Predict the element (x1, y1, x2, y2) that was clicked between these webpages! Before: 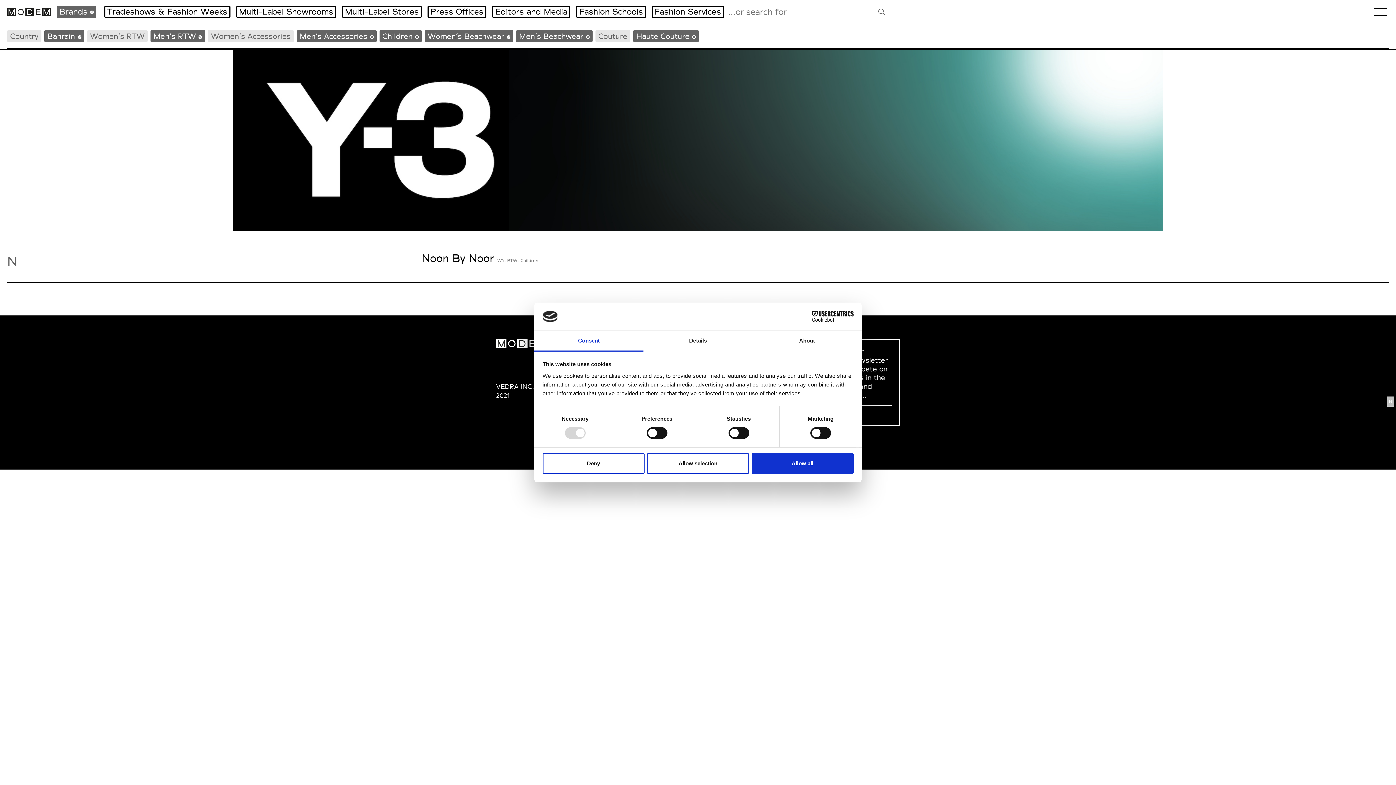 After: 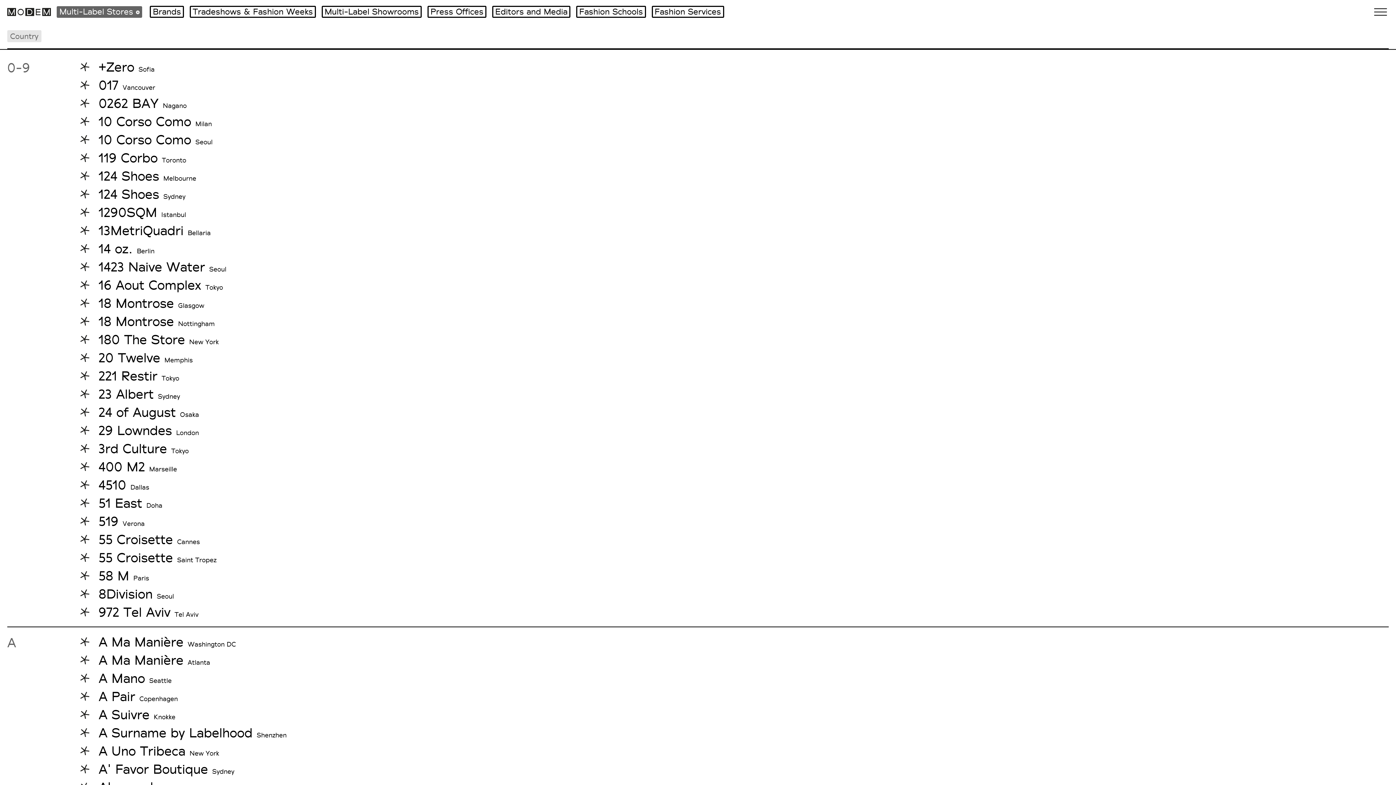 Action: label: Multi-Label Stores bbox: (345, 6, 419, 16)